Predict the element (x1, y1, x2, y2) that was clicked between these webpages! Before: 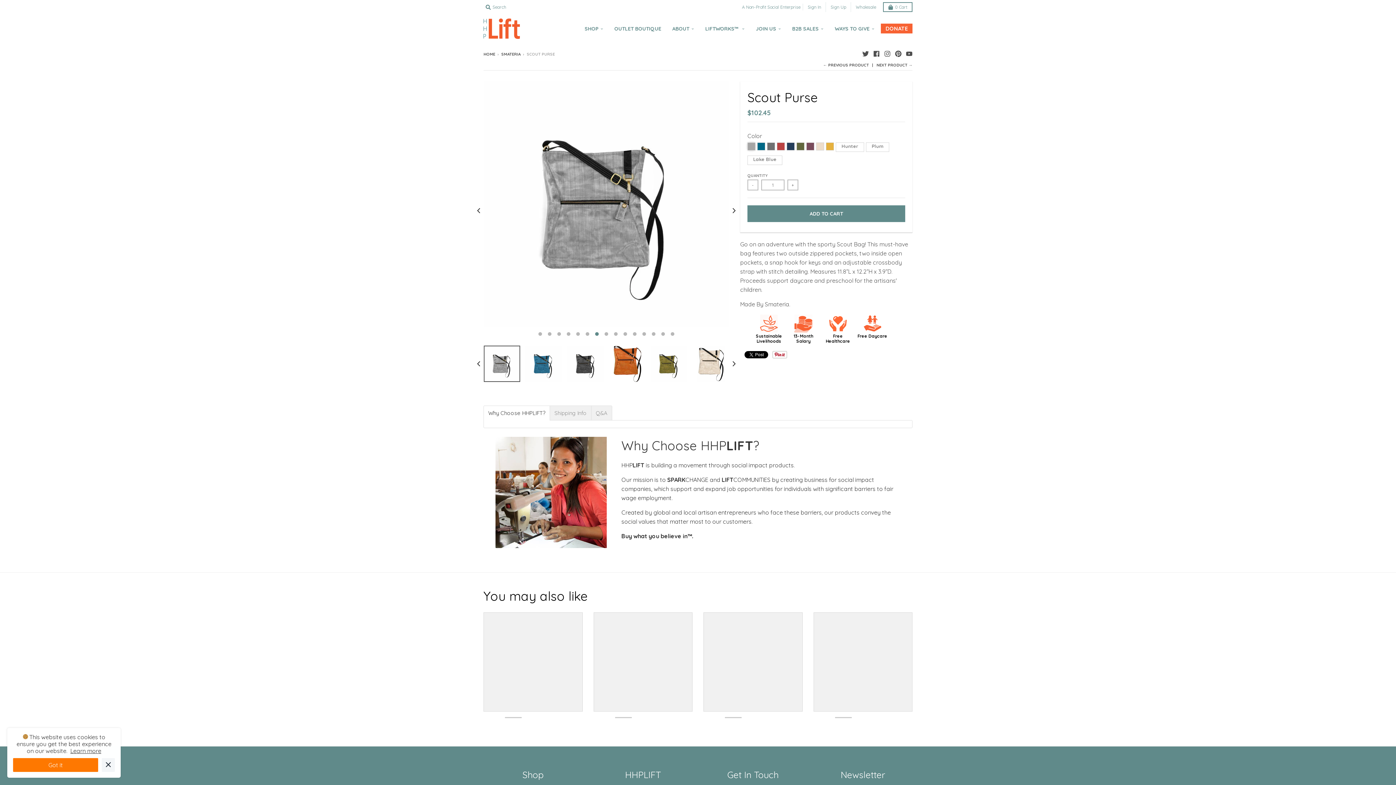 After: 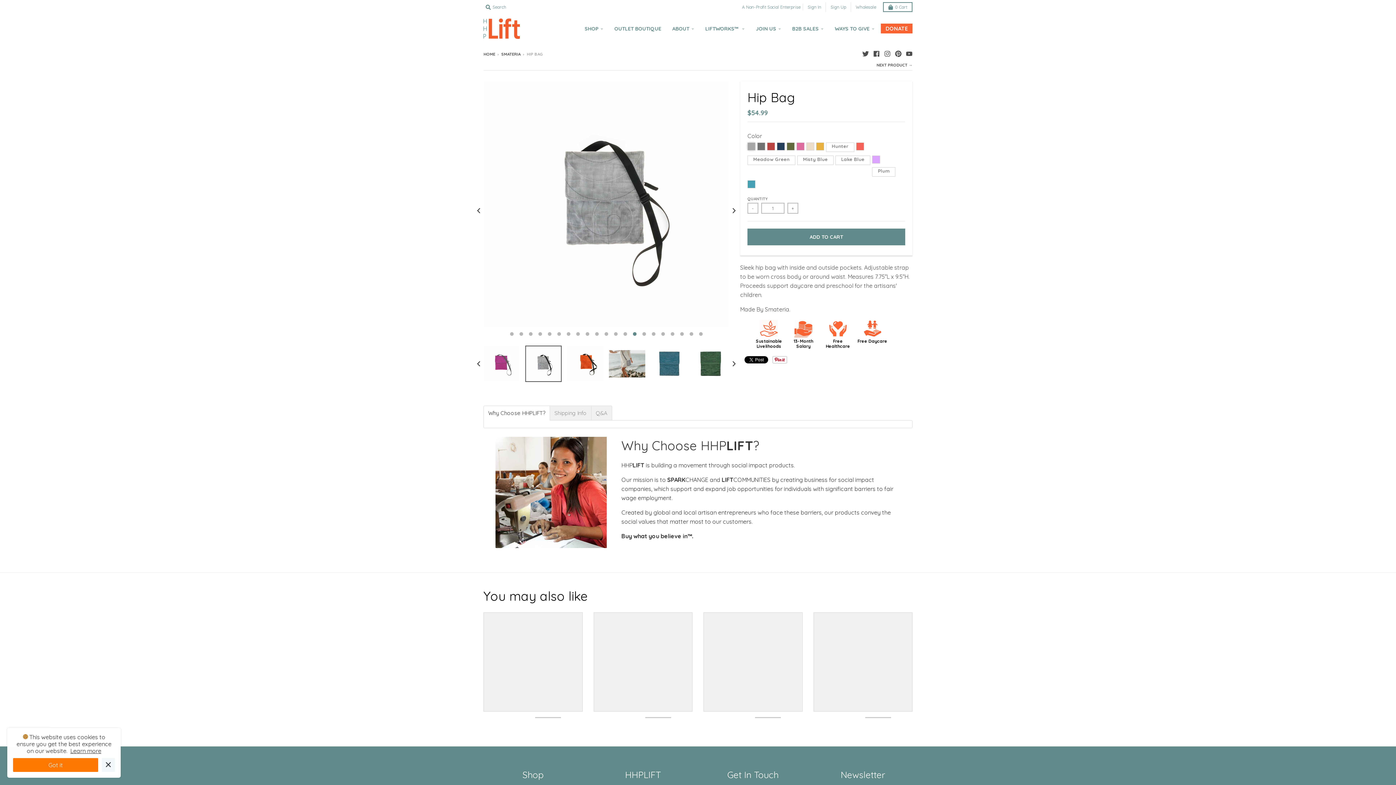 Action: label: ← PREVIOUS PRODUCT bbox: (821, 61, 871, 69)